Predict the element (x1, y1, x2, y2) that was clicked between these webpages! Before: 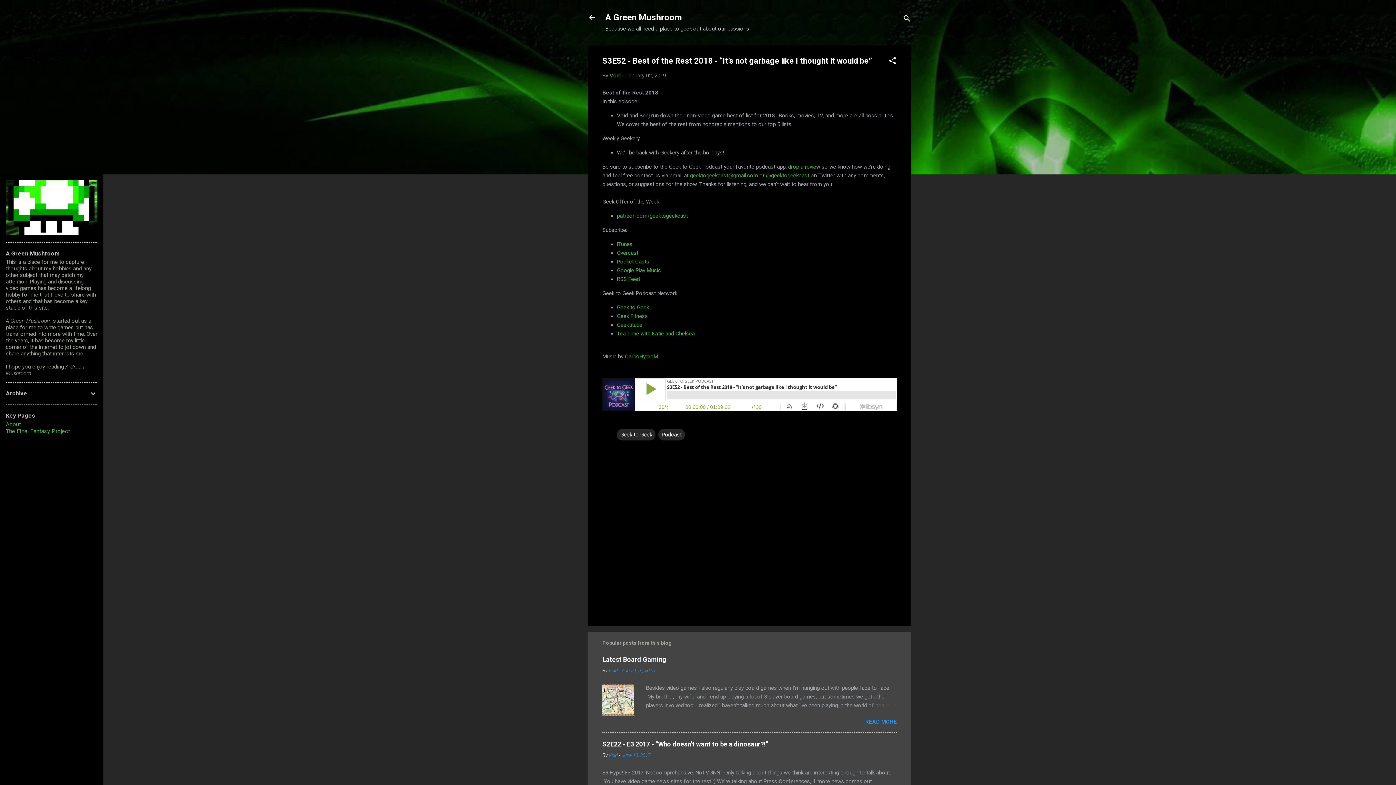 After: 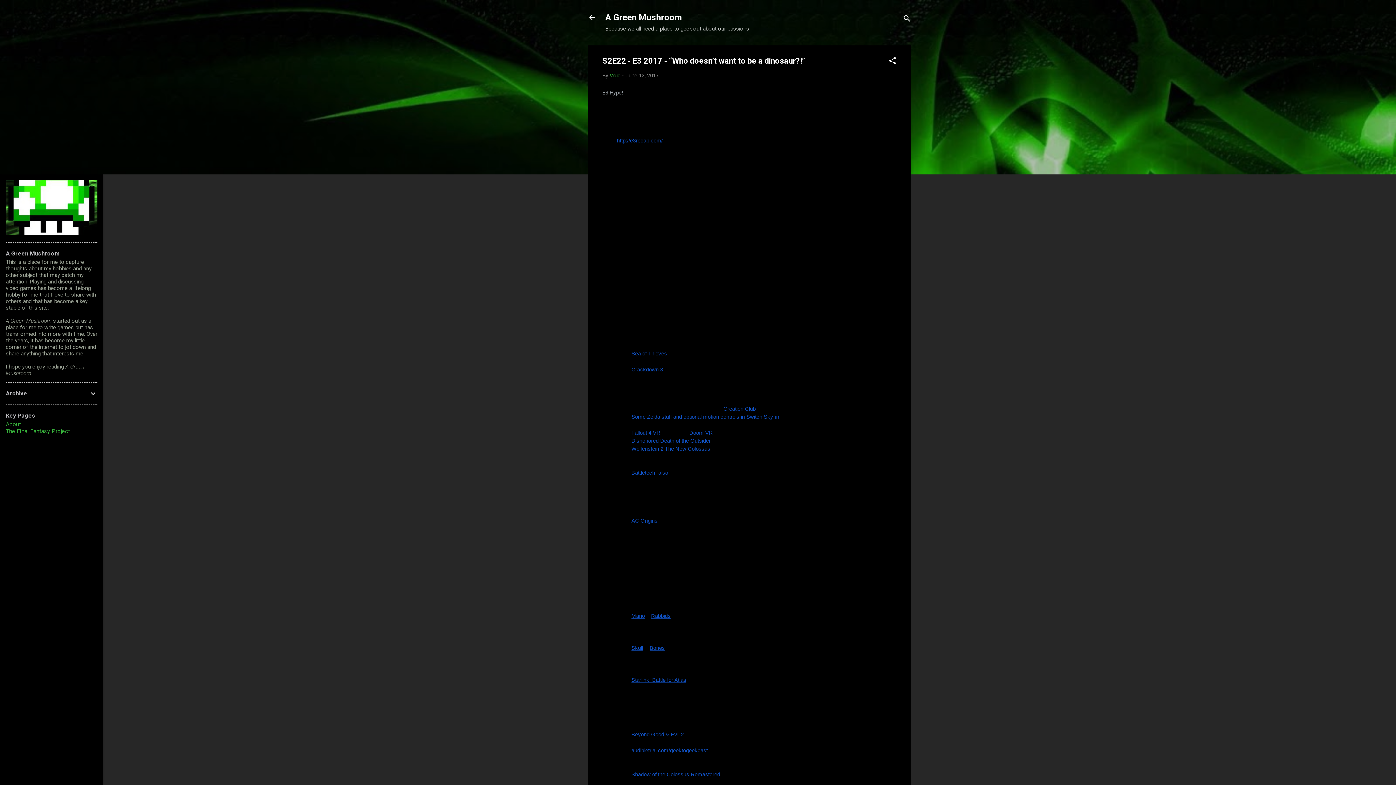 Action: label: June 13, 2017 bbox: (621, 752, 650, 758)